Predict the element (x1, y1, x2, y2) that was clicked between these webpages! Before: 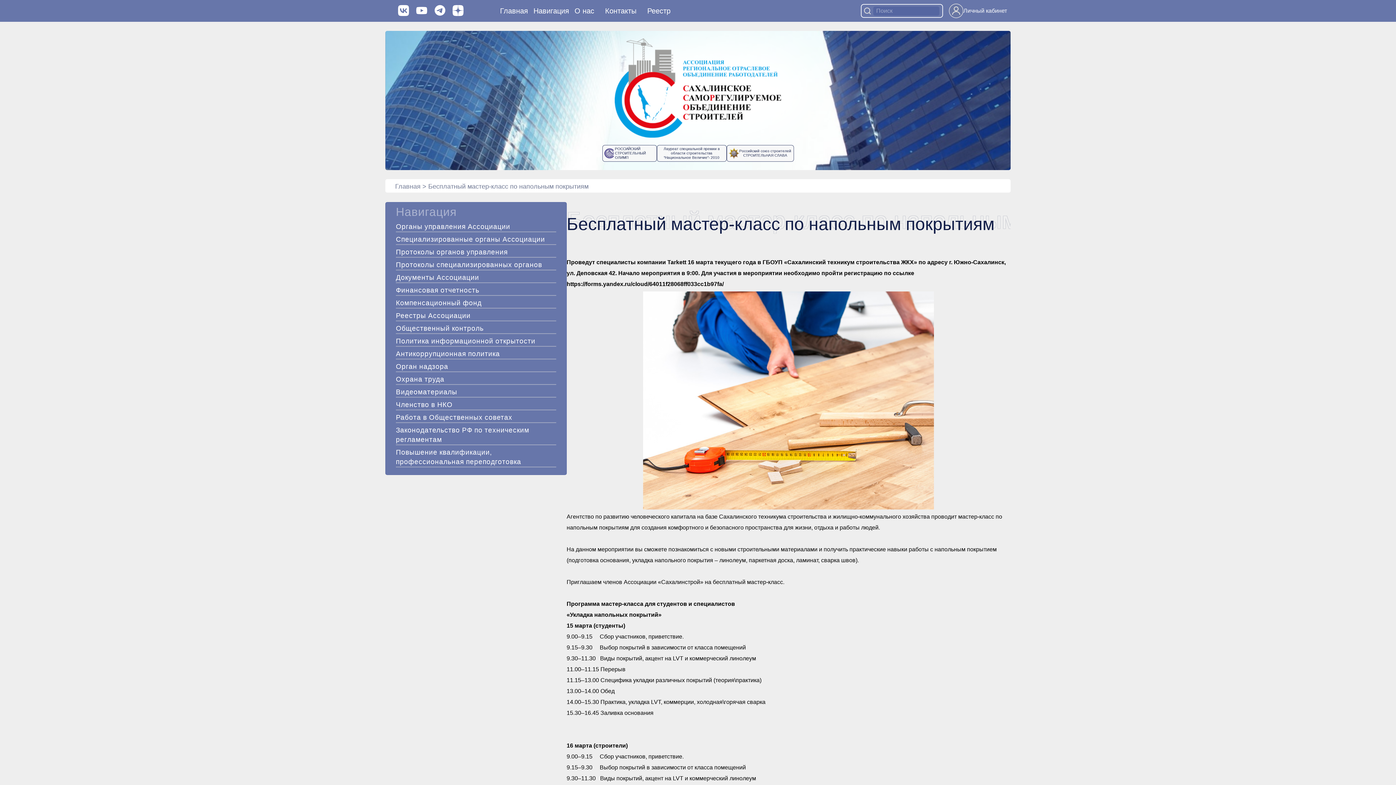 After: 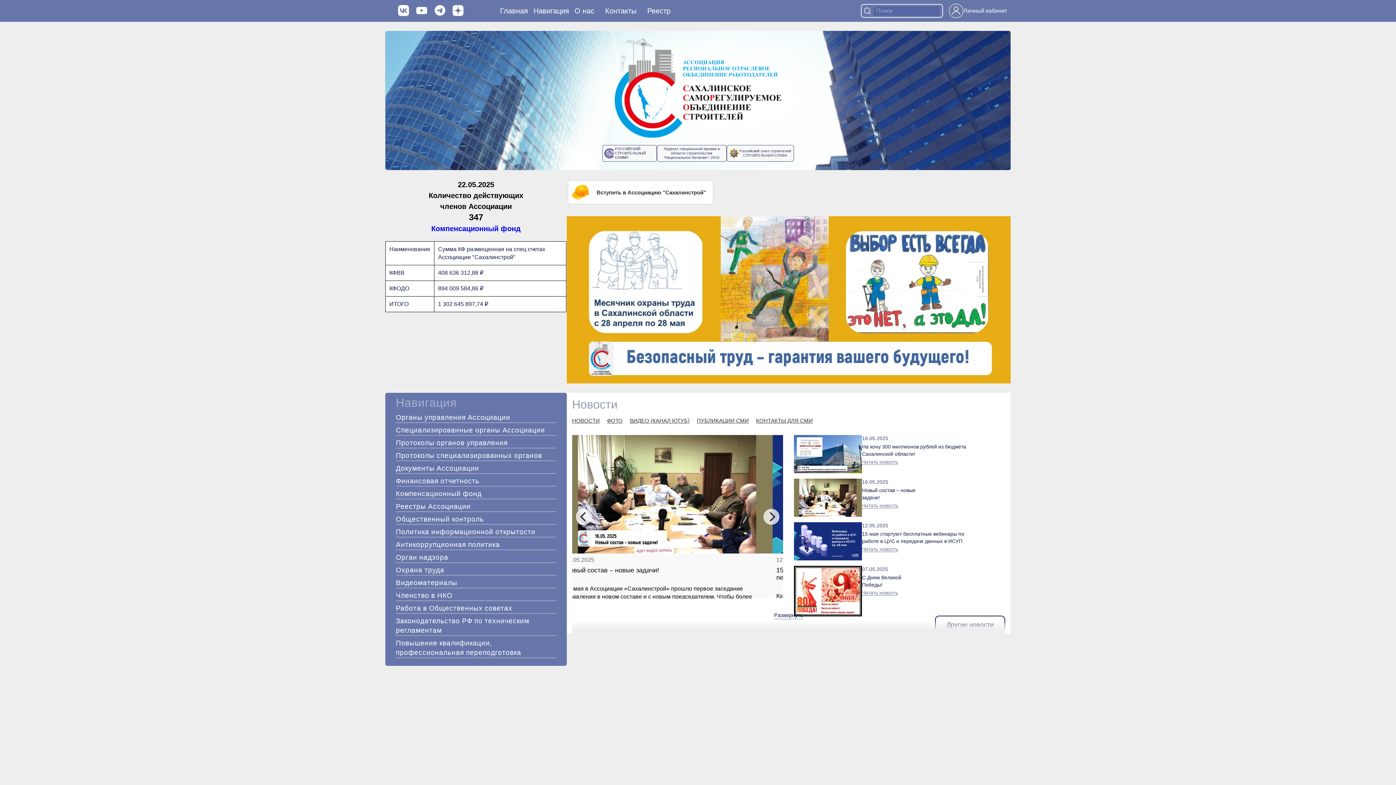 Action: label: Главная bbox: (395, 182, 420, 190)